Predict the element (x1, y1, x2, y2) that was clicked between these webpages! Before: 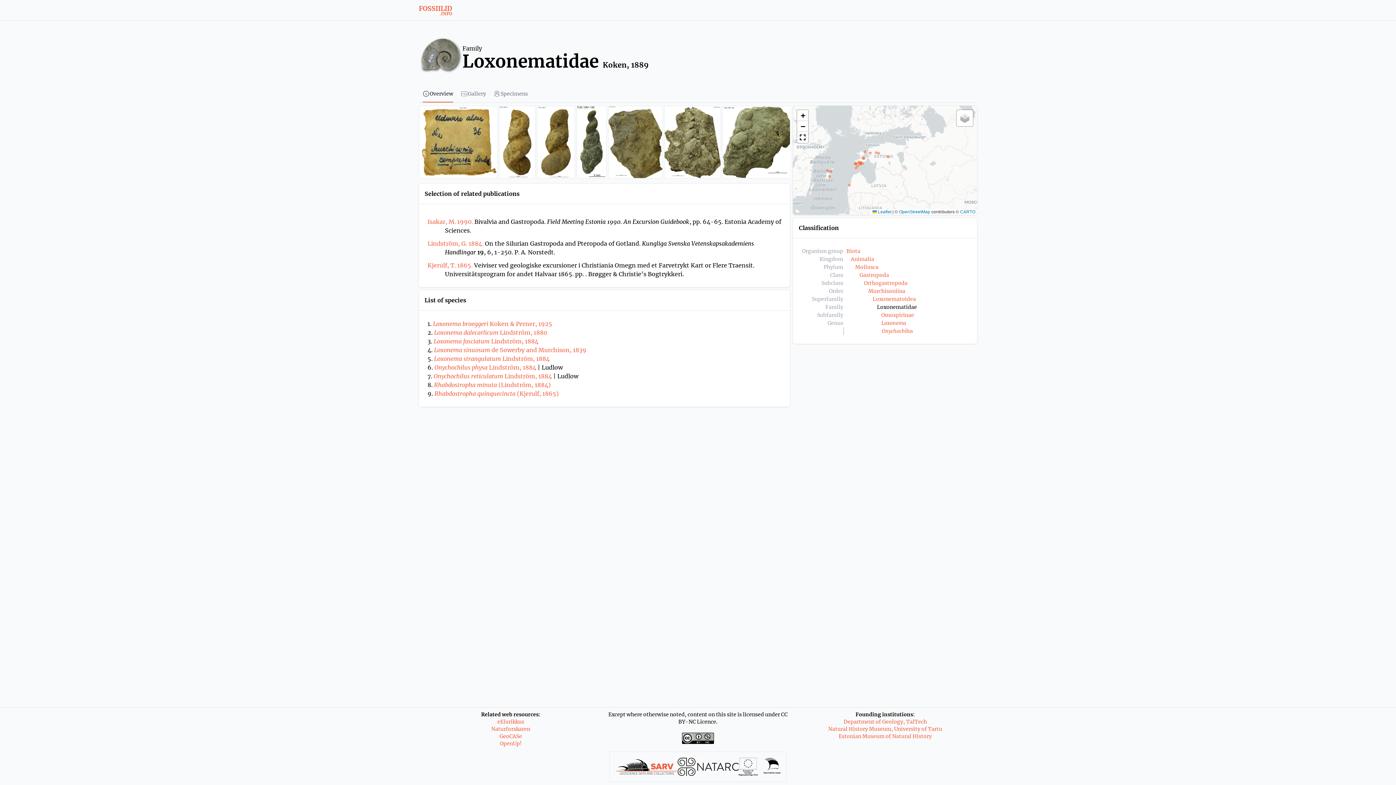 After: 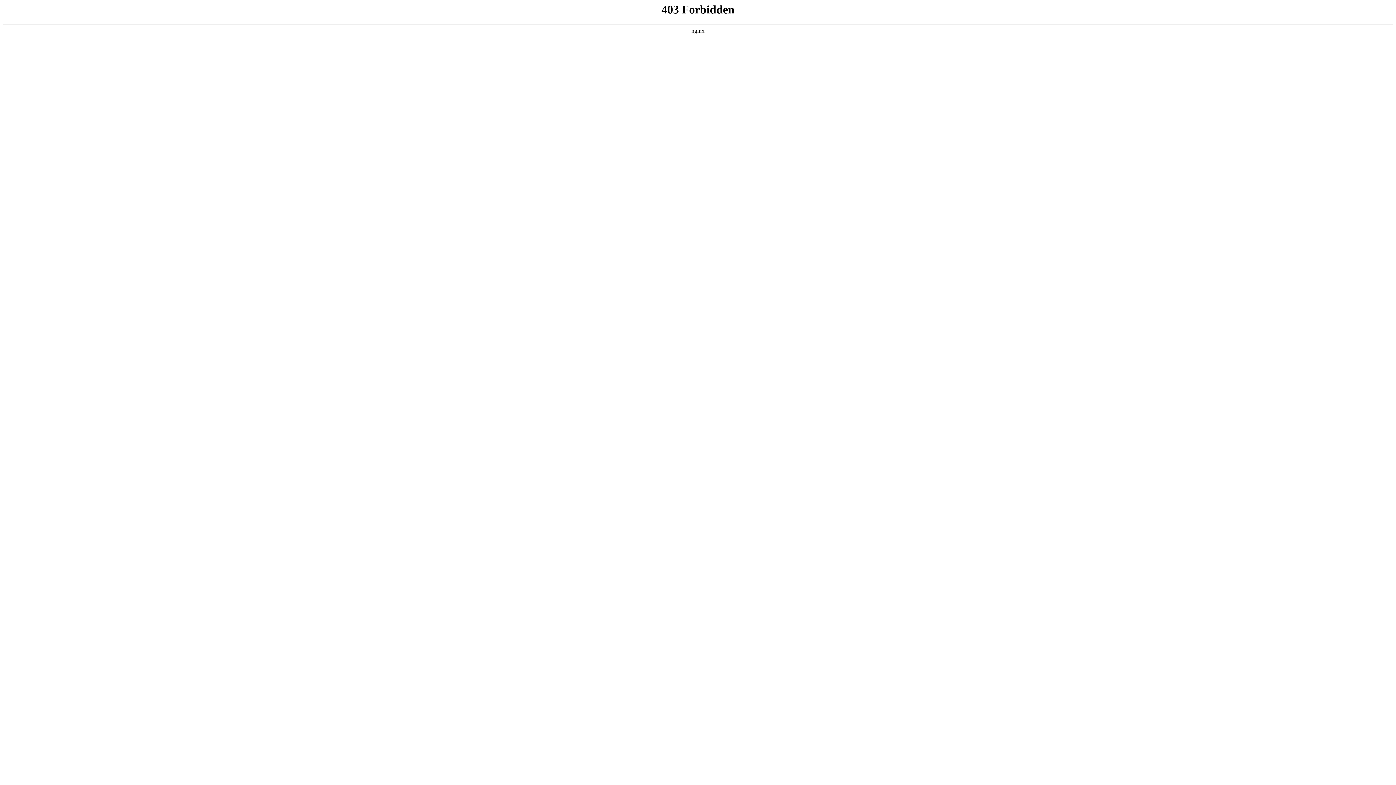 Action: bbox: (677, 758, 739, 776)